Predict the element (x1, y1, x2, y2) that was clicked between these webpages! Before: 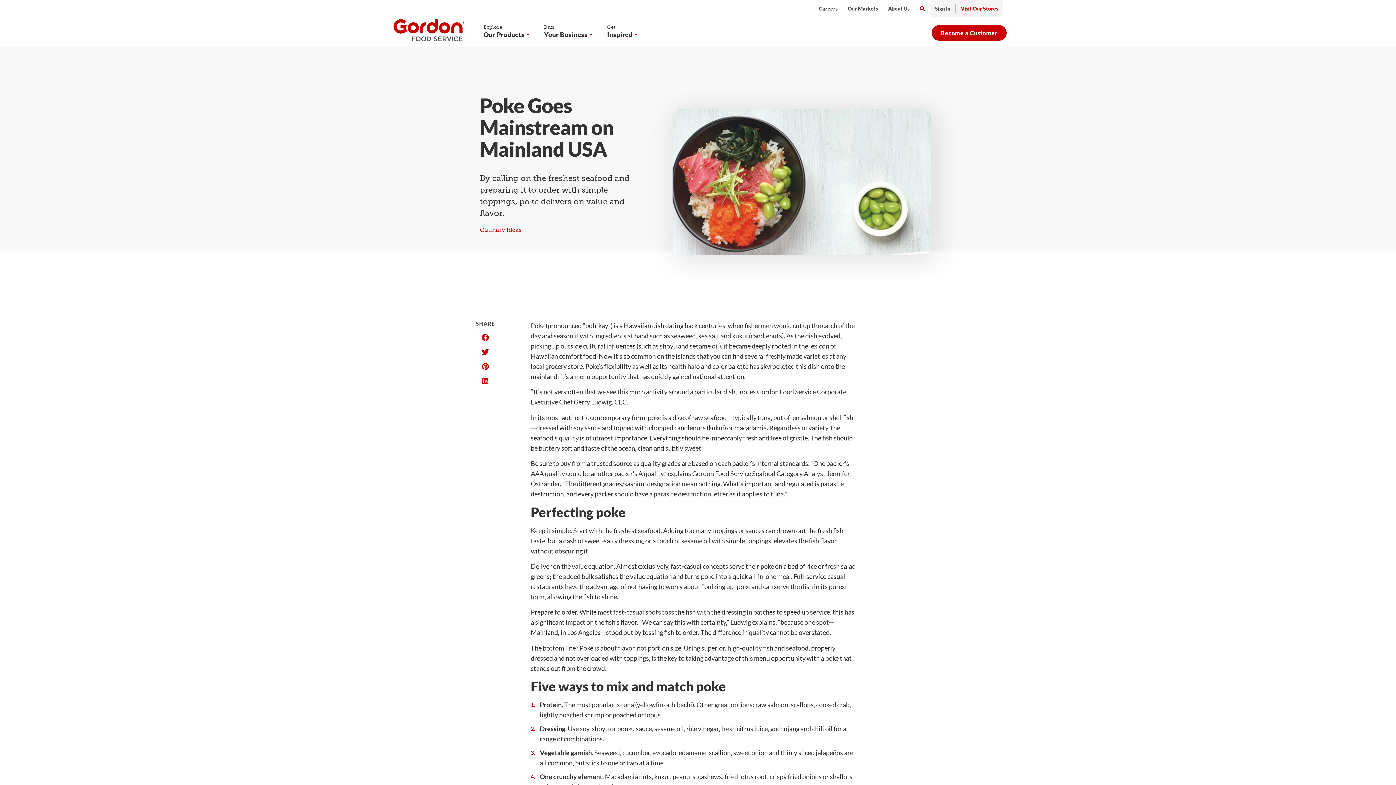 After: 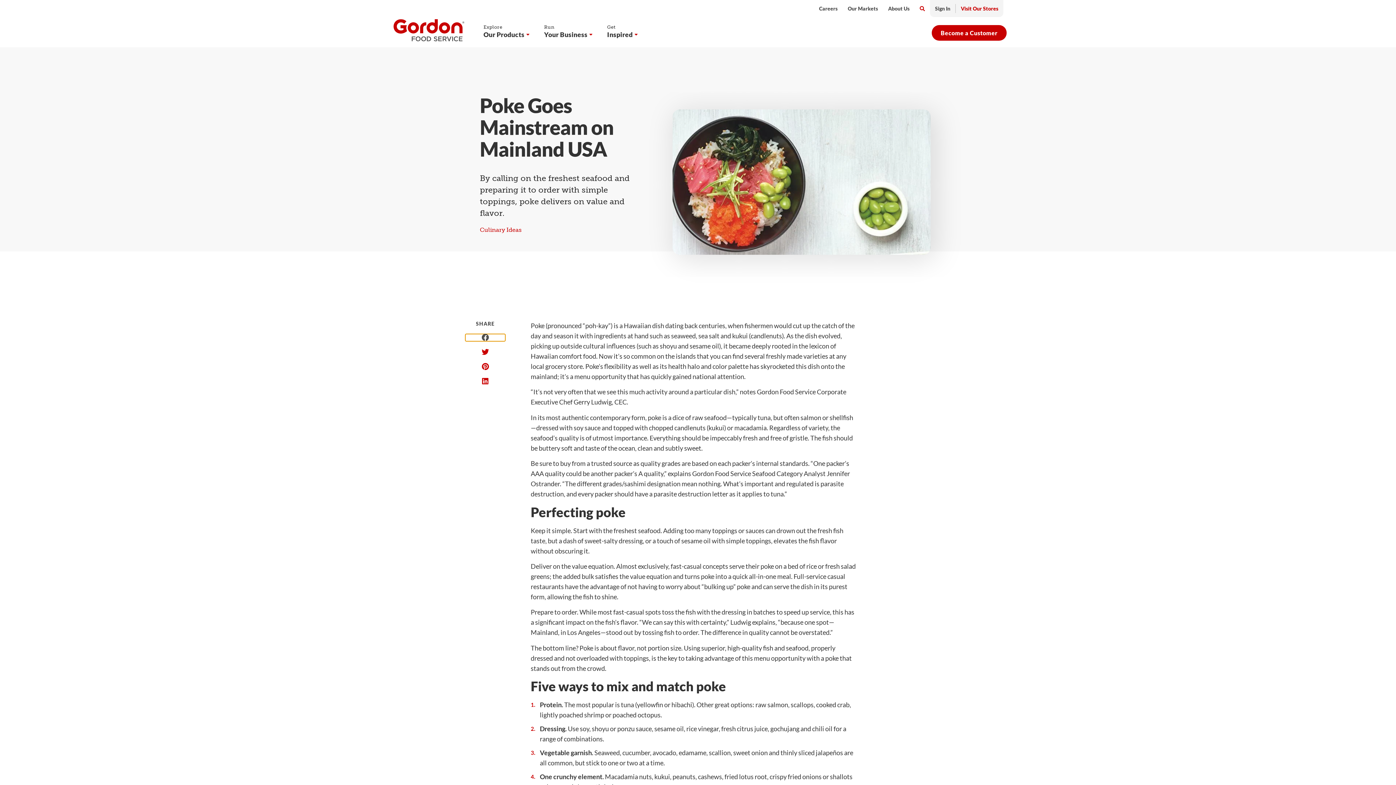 Action: bbox: (465, 334, 505, 341) label: Share on facebook